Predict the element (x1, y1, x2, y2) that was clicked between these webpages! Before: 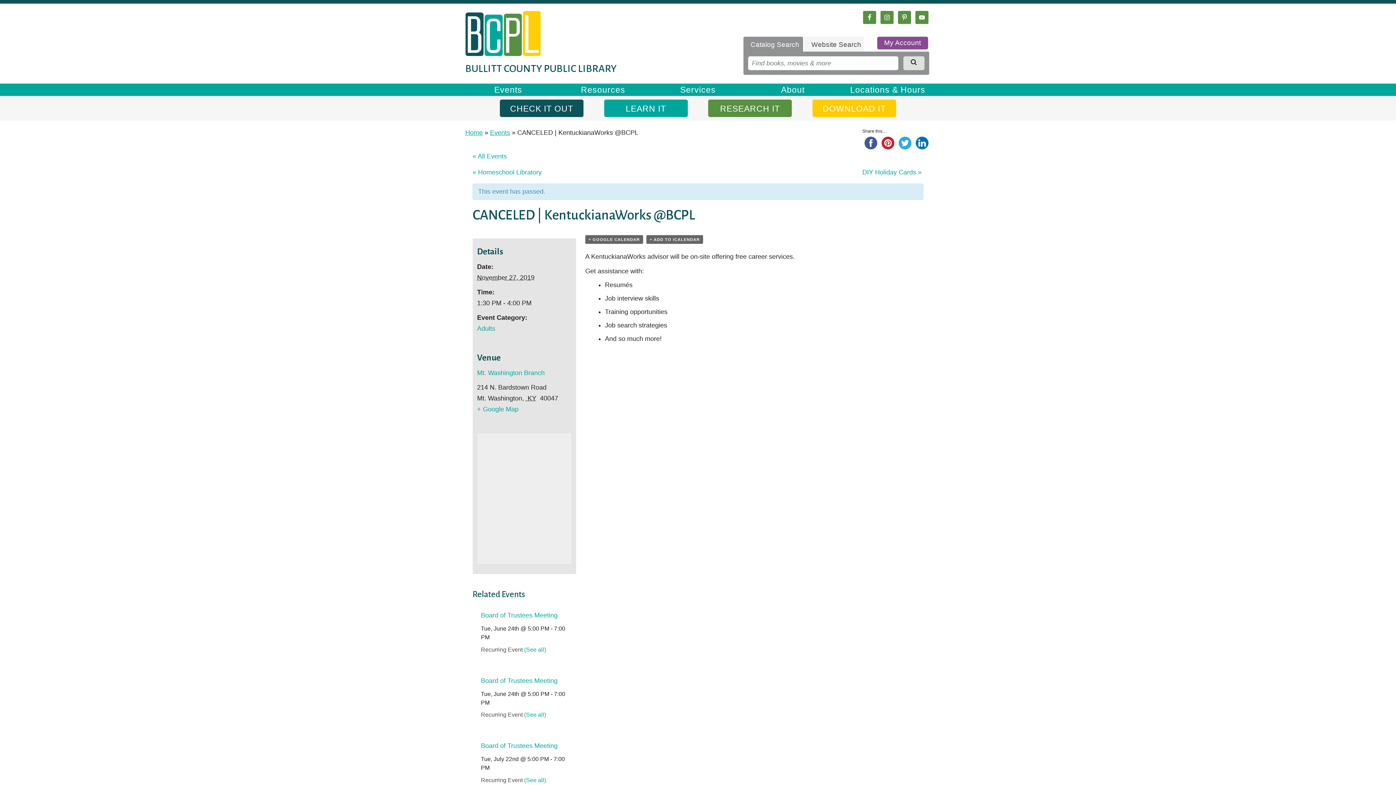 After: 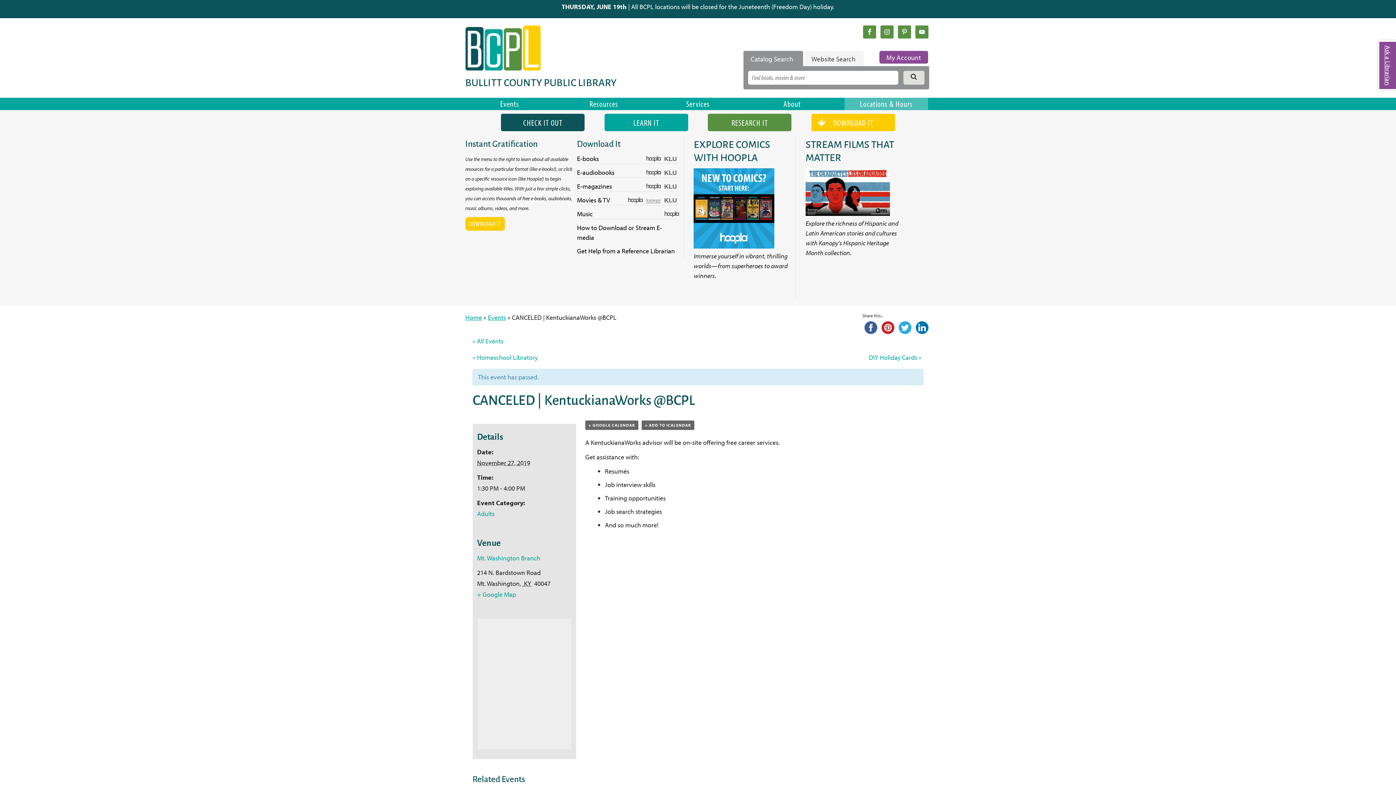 Action: bbox: (812, 99, 896, 117) label: DOWNLOAD IT